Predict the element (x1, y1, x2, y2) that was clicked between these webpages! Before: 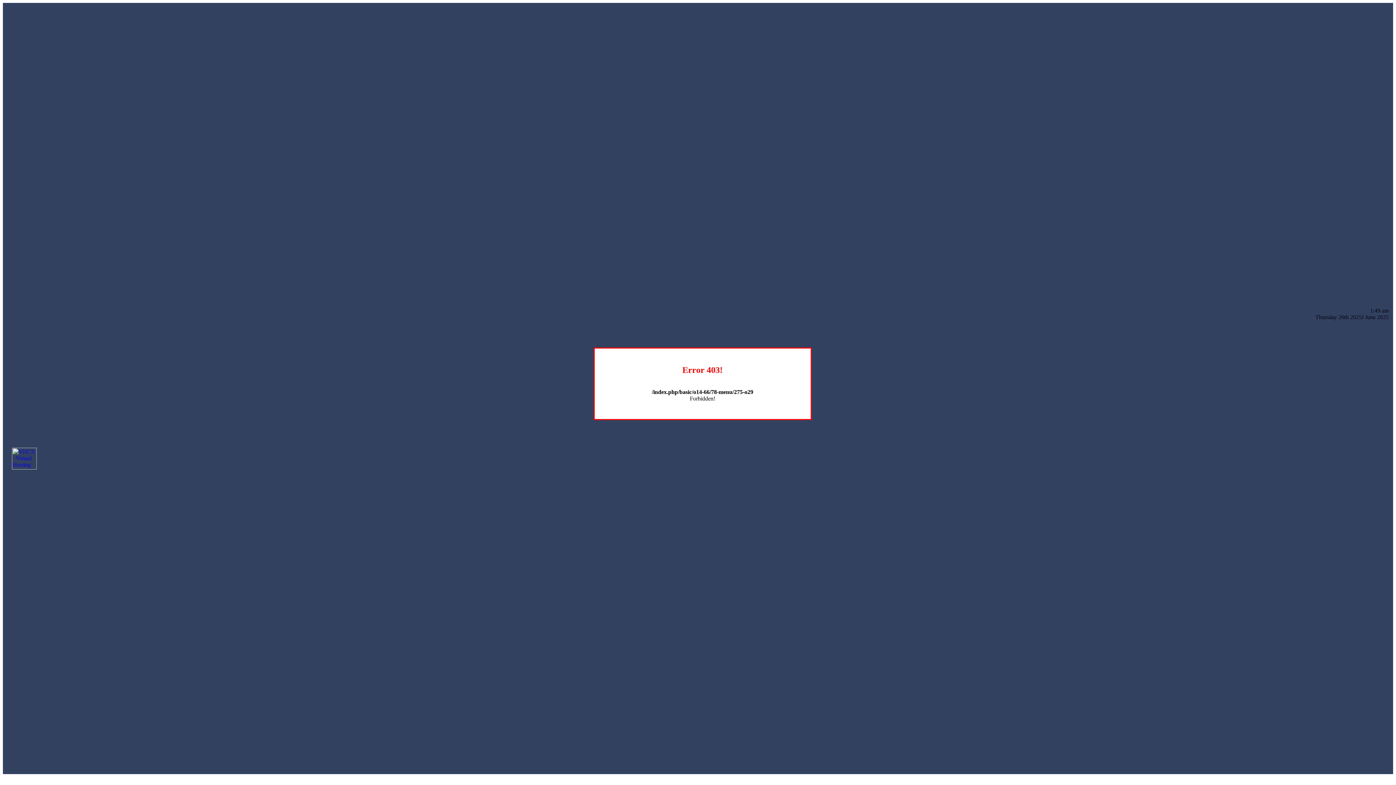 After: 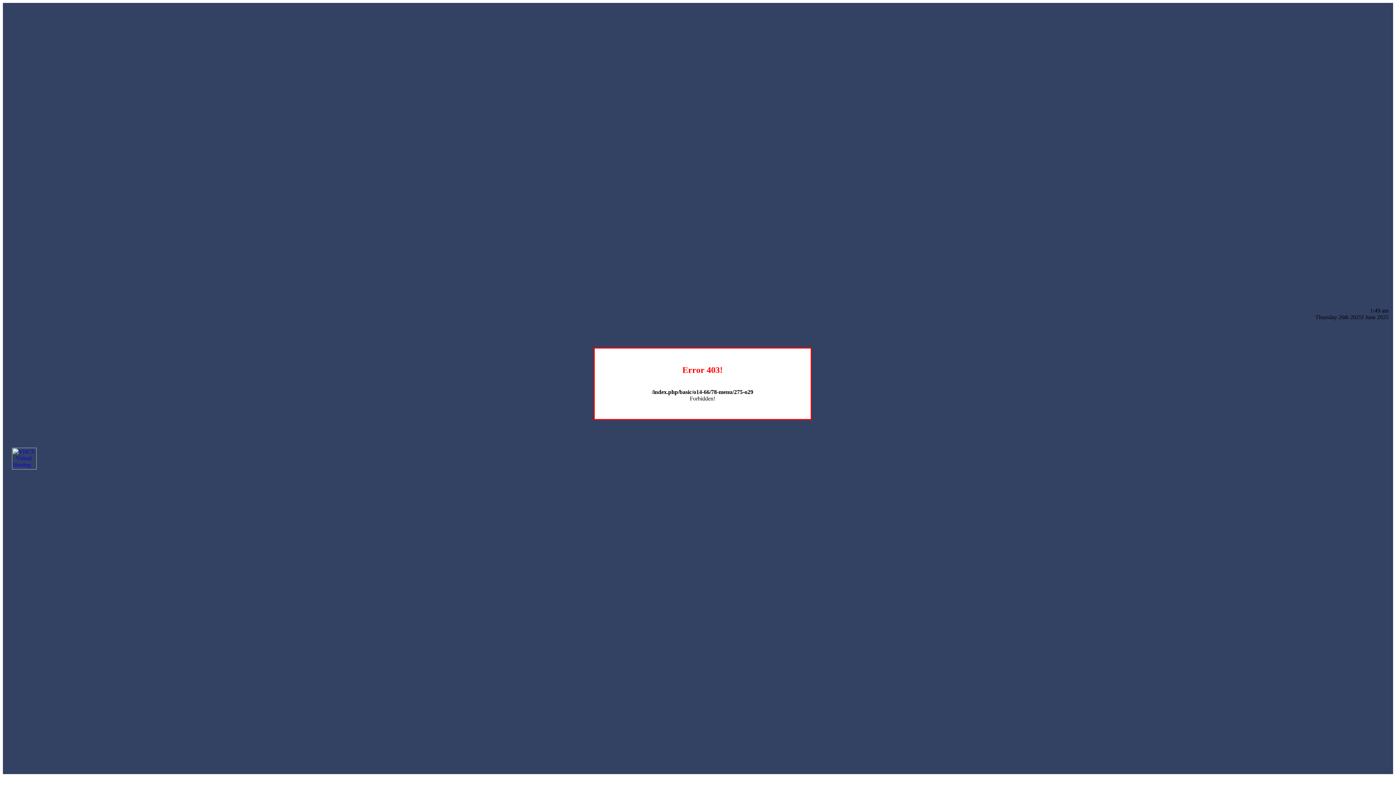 Action: bbox: (12, 464, 36, 470)